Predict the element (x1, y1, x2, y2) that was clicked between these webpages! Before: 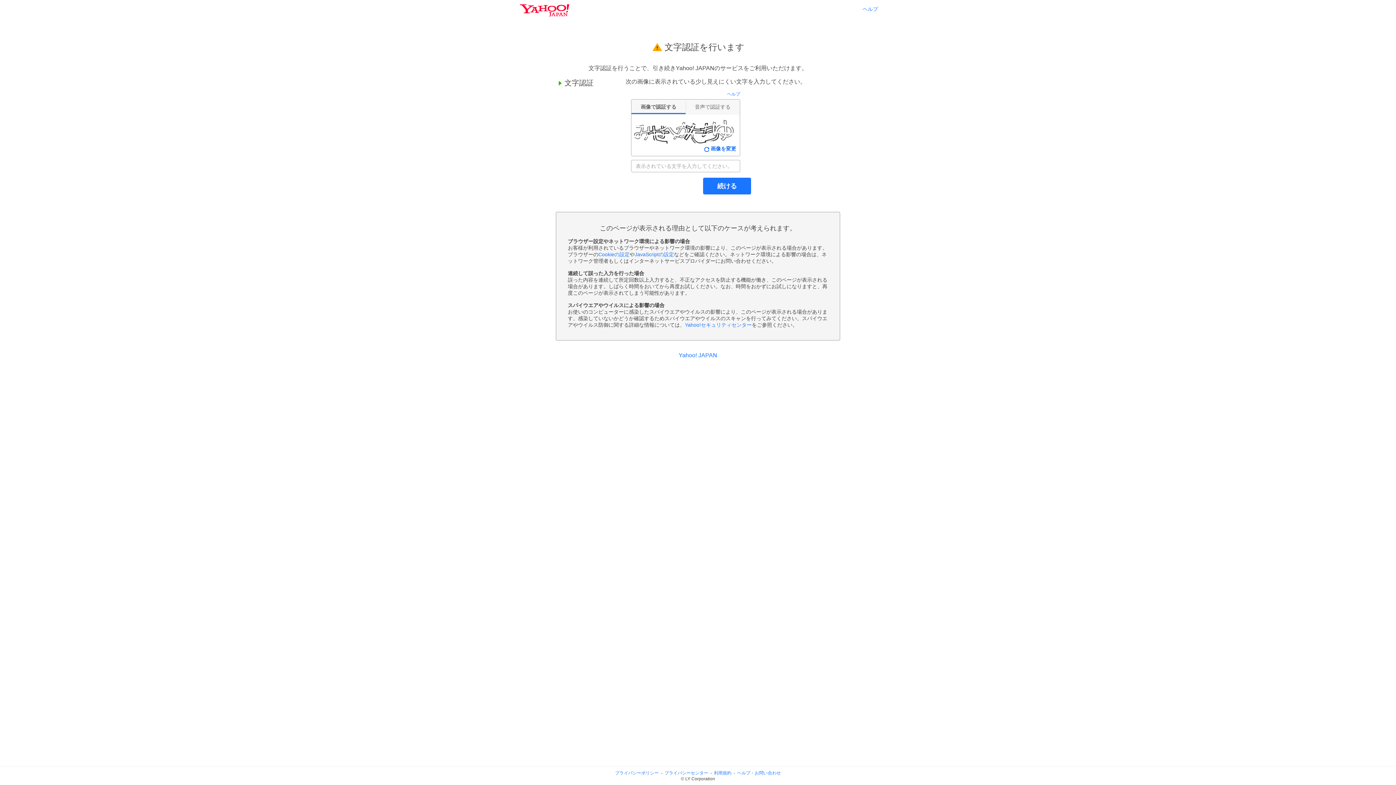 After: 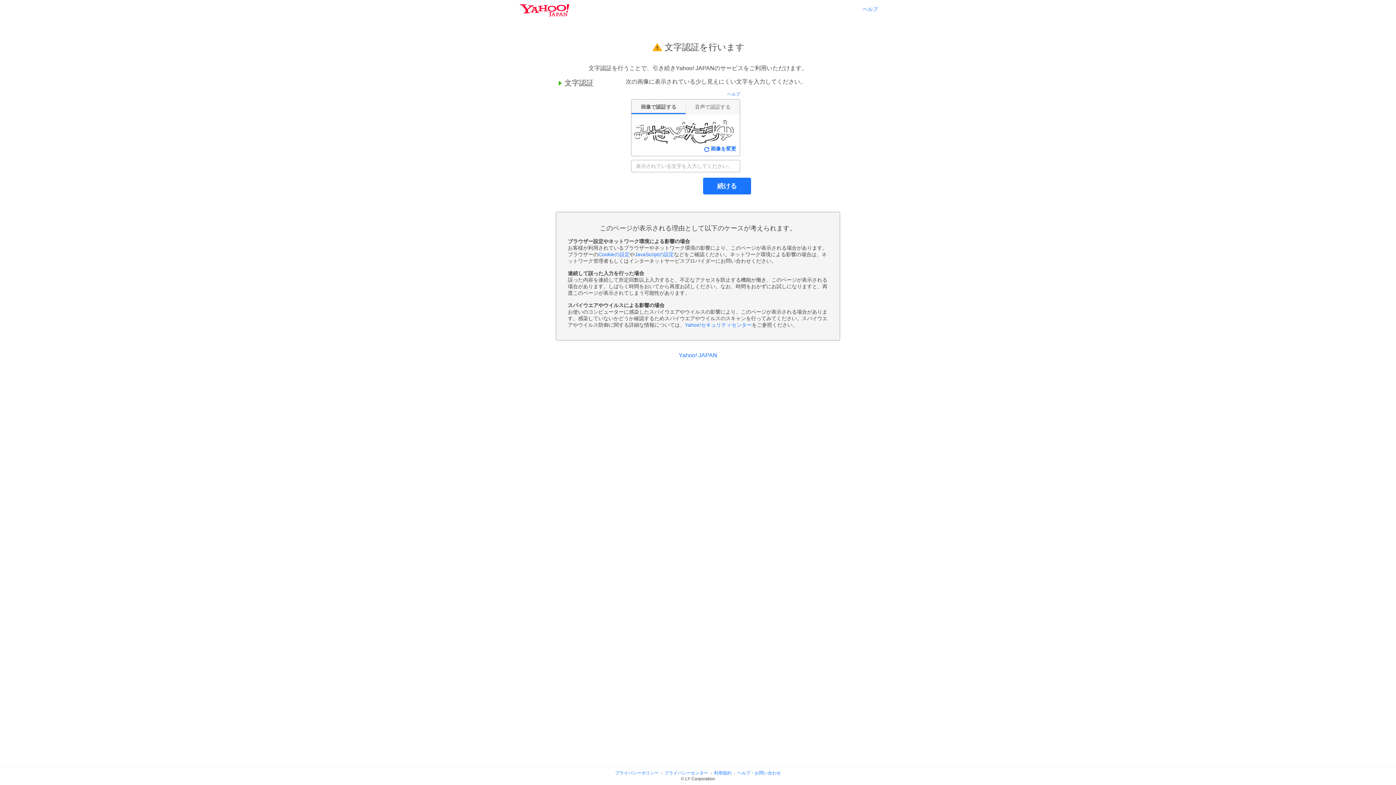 Action: label: ヘルプ bbox: (862, 6, 878, 11)